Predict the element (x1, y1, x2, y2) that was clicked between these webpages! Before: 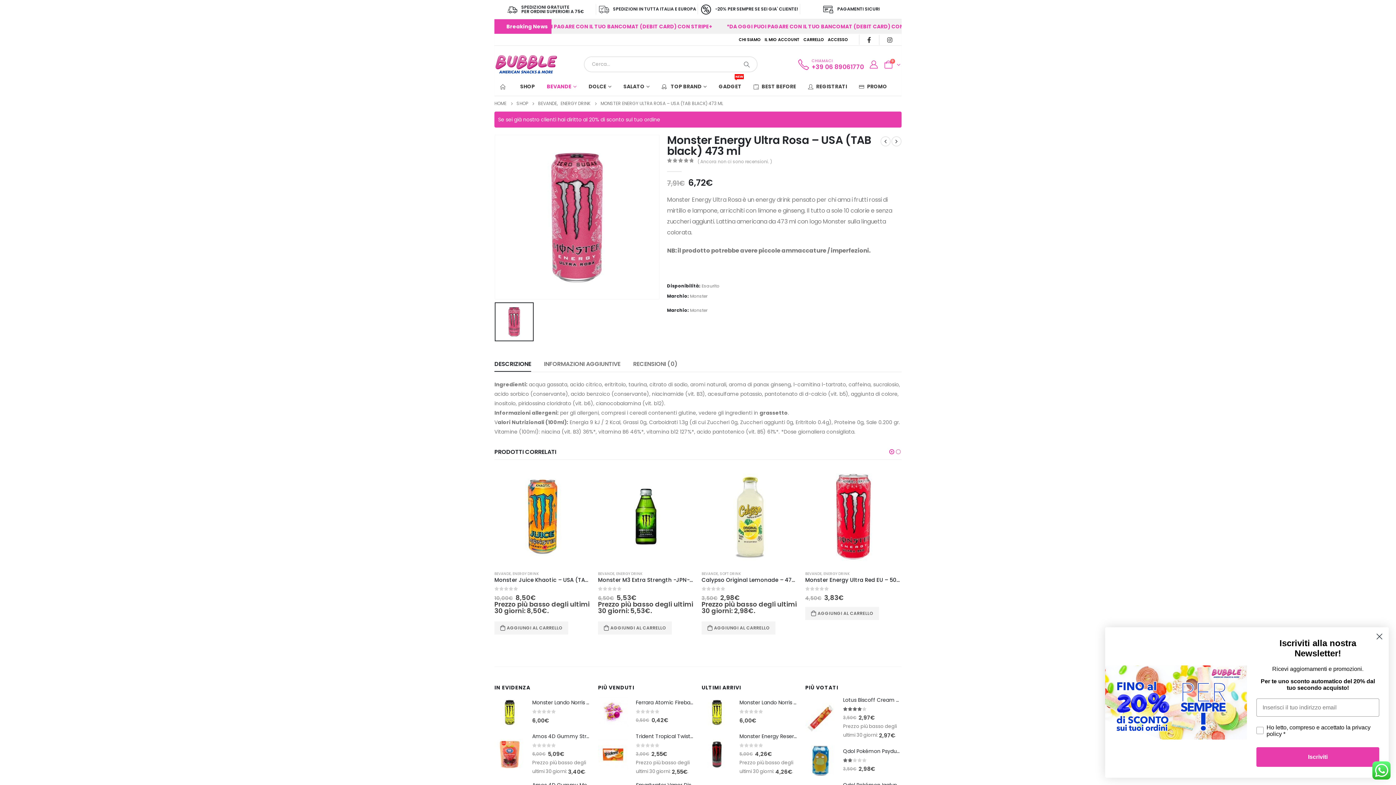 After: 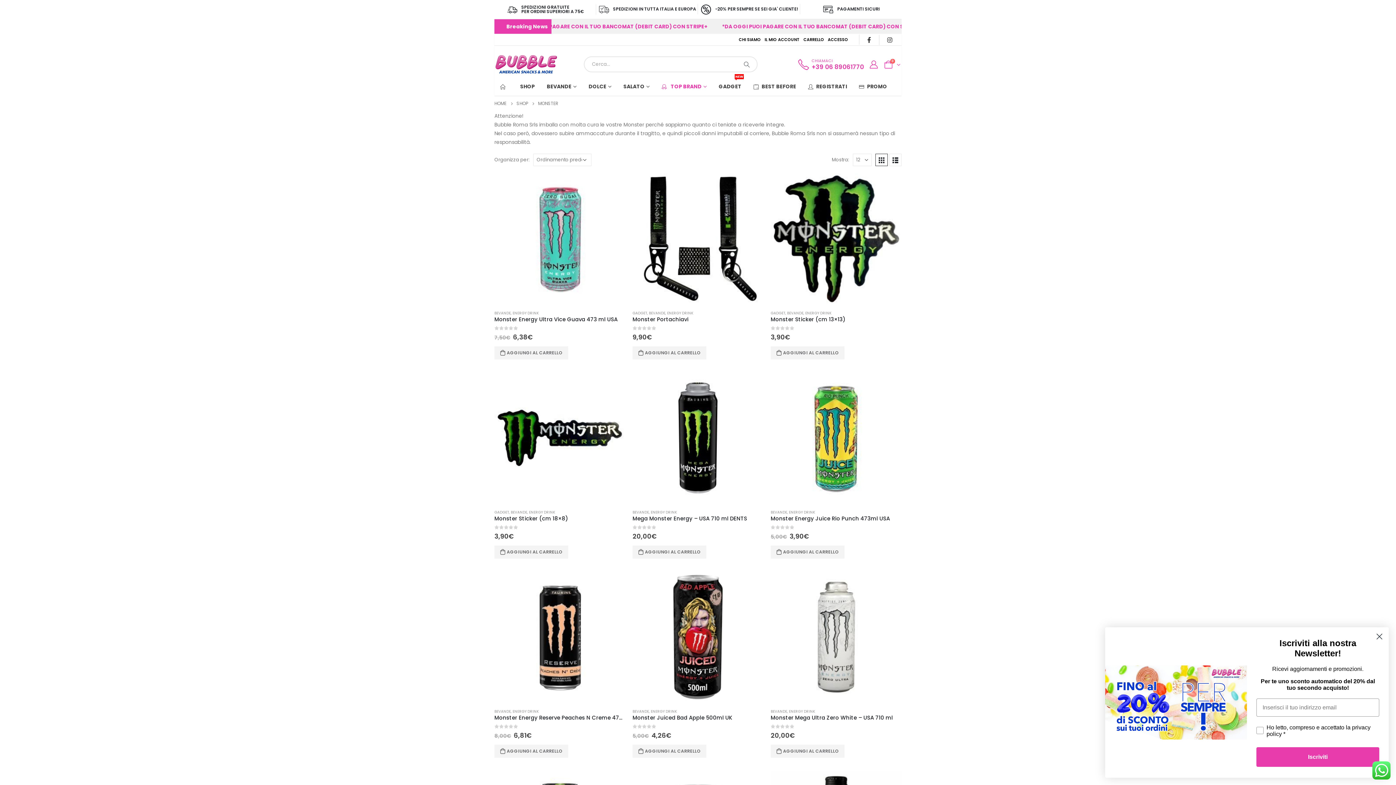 Action: label: Monster bbox: (690, 307, 707, 313)